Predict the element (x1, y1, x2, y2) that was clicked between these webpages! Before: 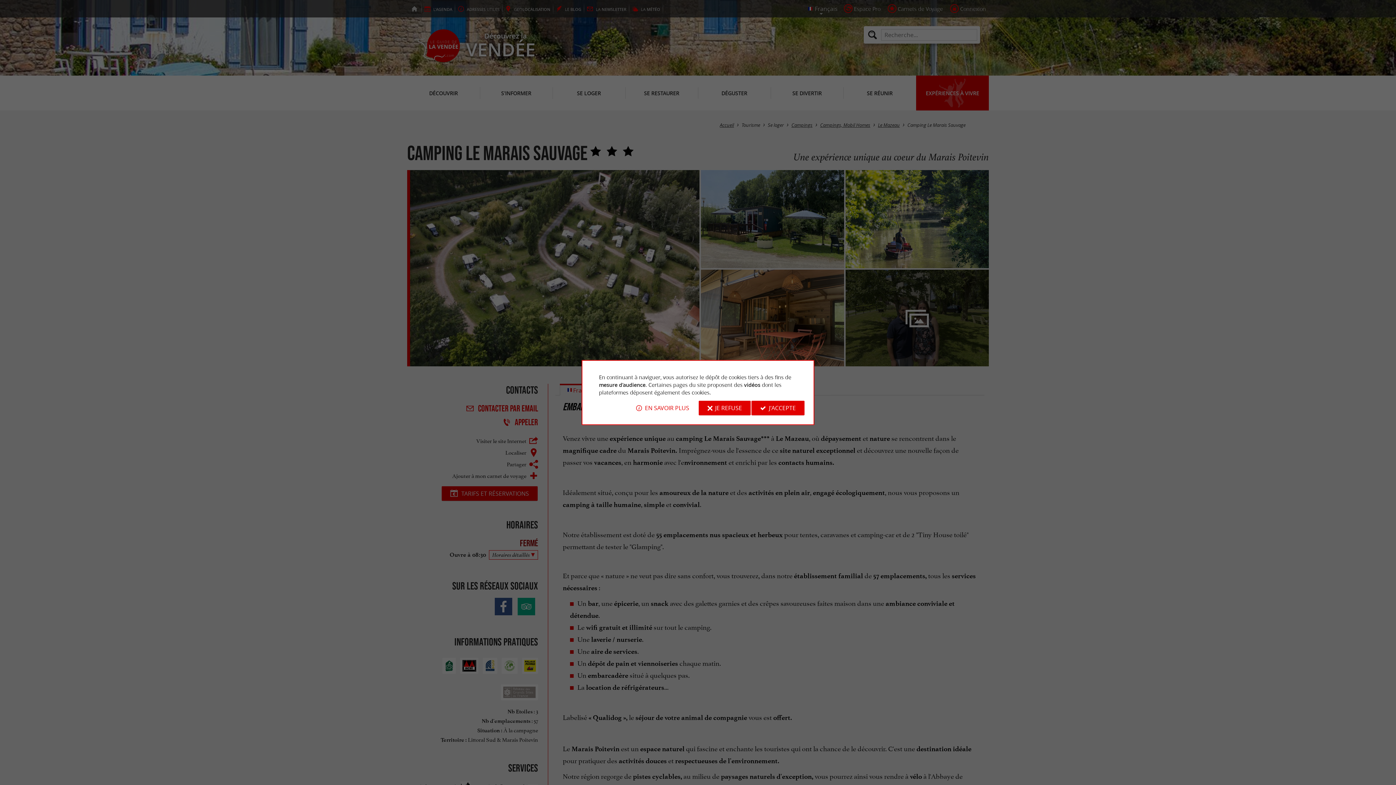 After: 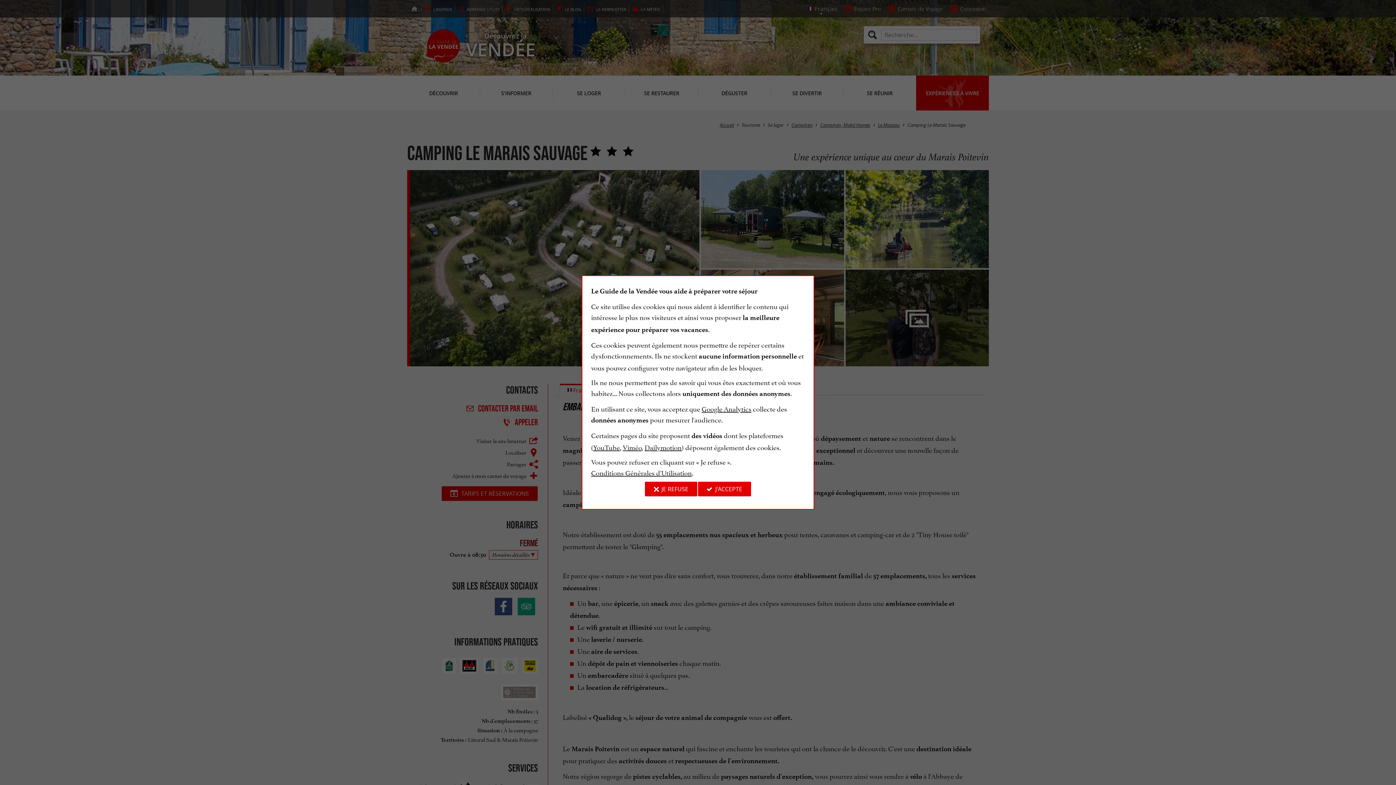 Action: label: EN SAVOIR PLUS bbox: (627, 400, 698, 415)